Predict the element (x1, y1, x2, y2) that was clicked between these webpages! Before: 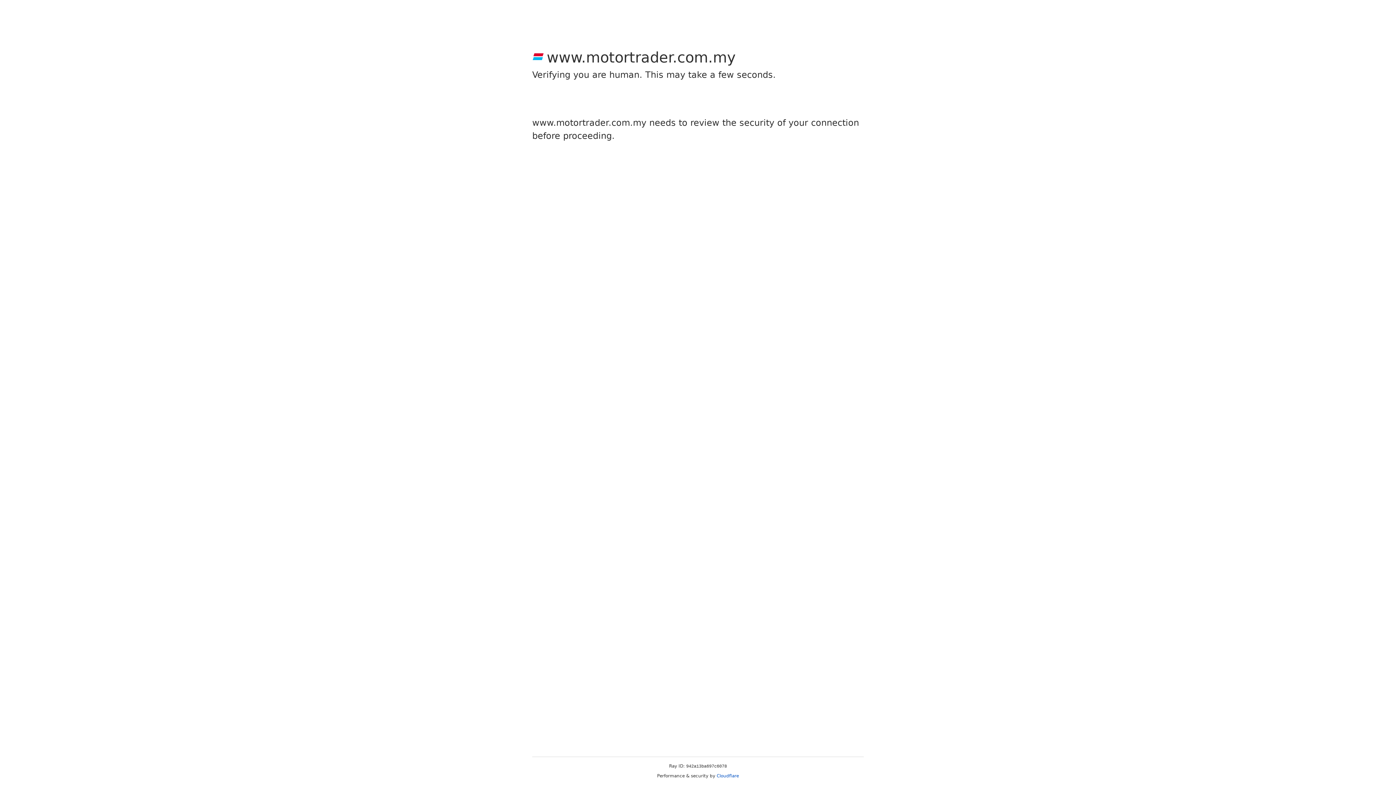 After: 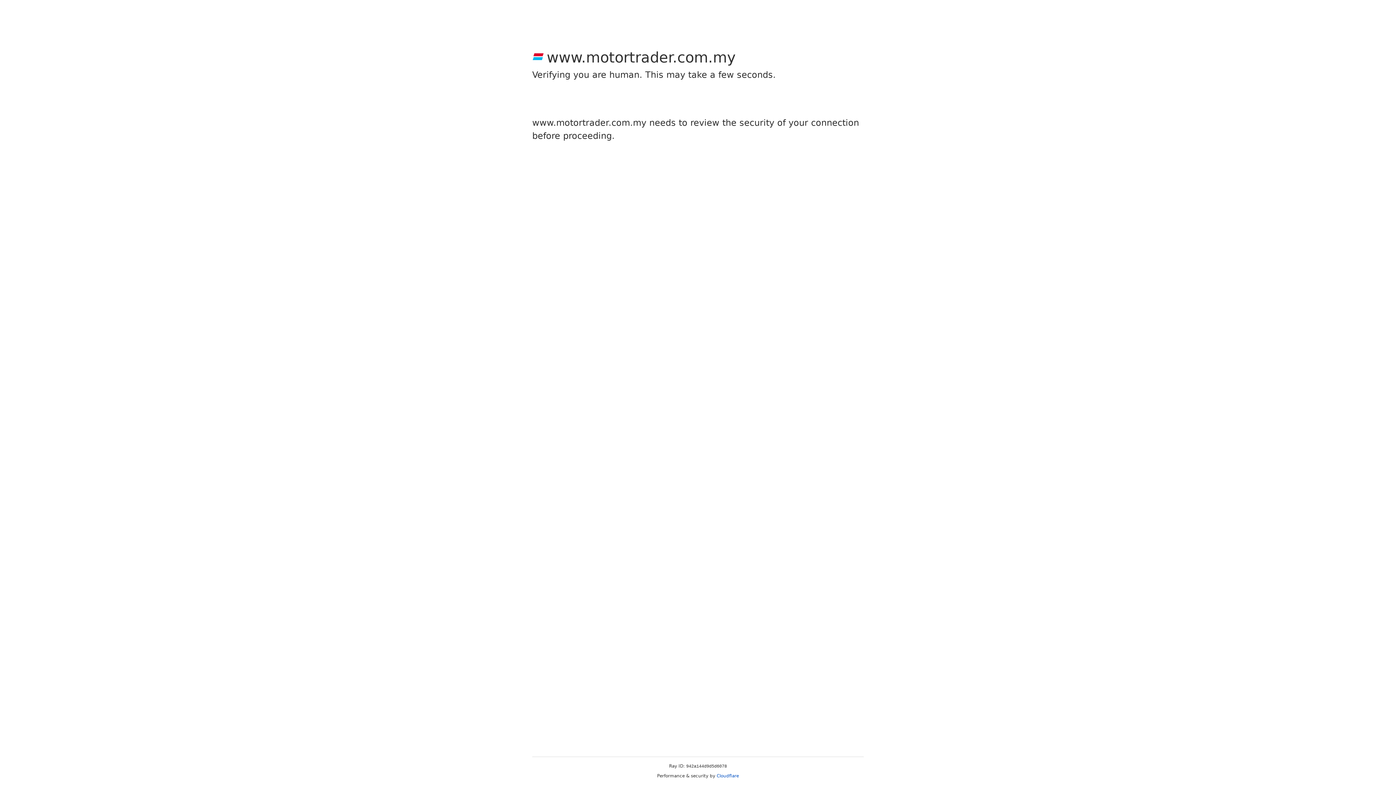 Action: label: Cloudflare bbox: (716, 773, 739, 778)